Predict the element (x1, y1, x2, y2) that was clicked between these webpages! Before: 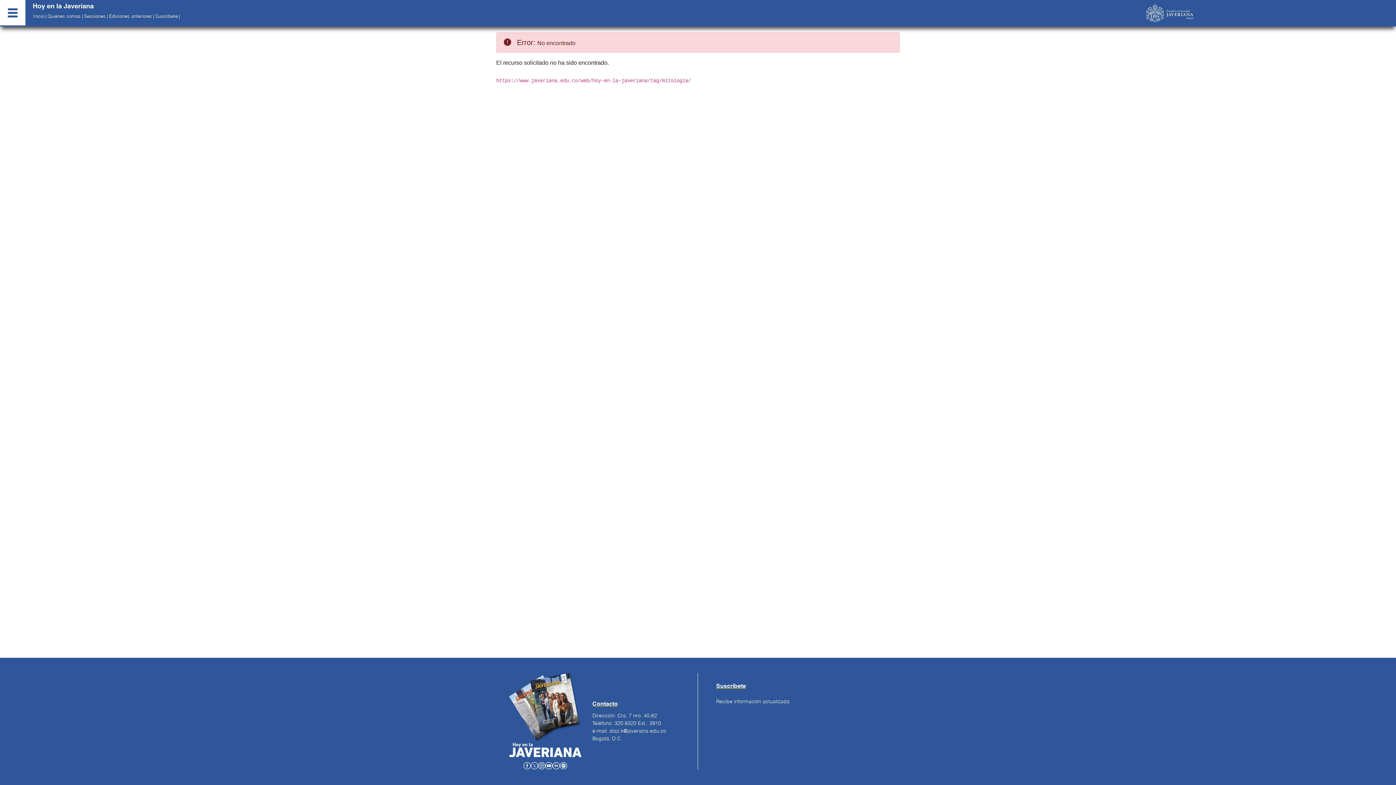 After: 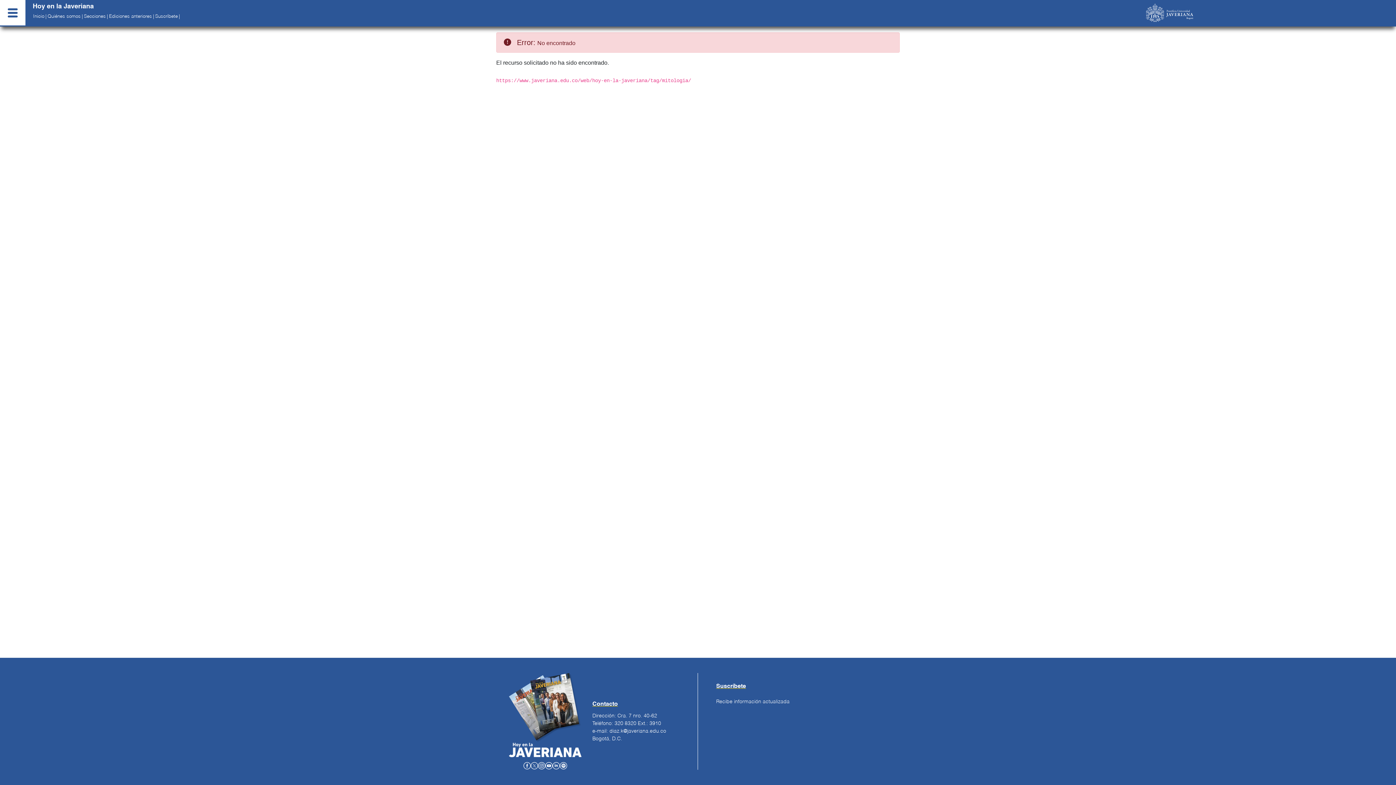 Action: bbox: (559, 762, 567, 768)